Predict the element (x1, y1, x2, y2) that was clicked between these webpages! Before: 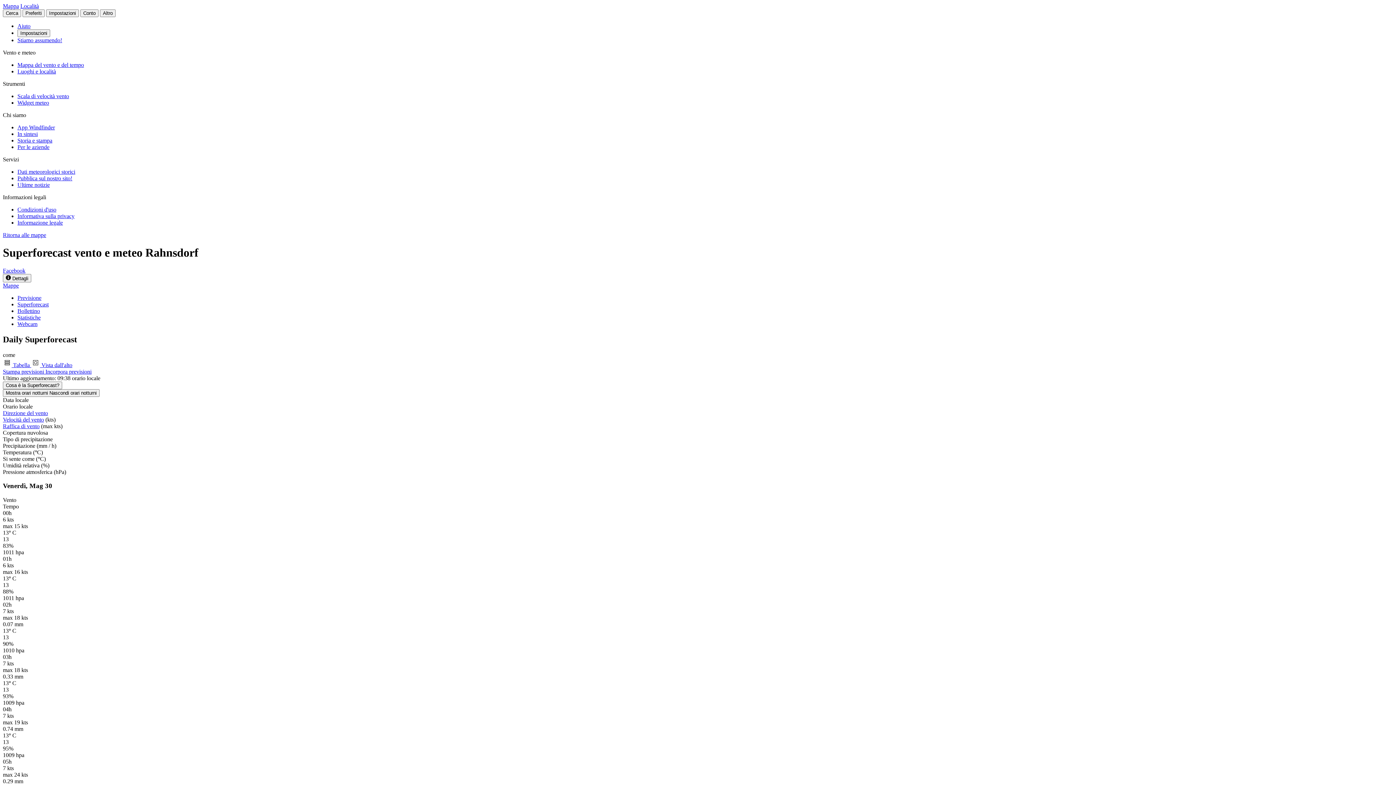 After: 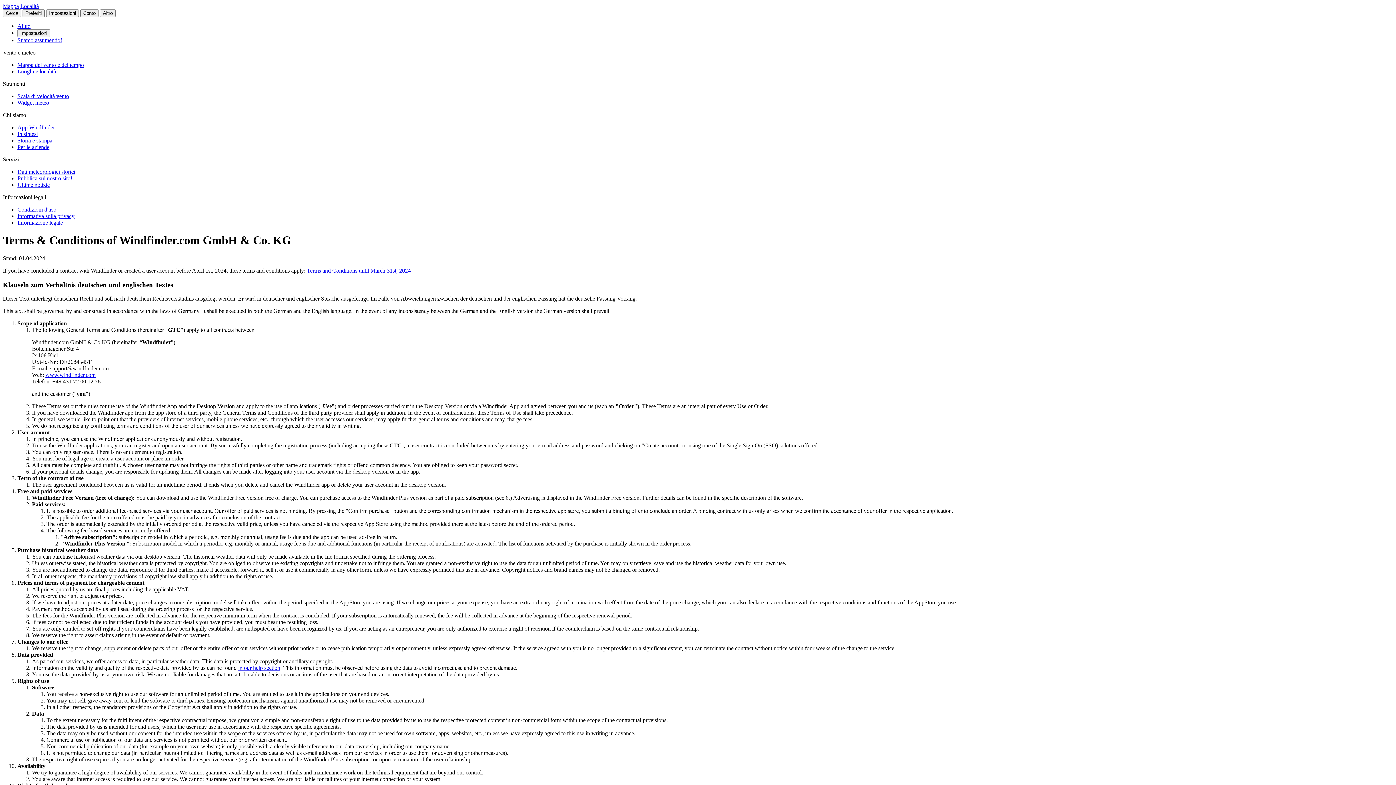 Action: label: Condizioni d'uso bbox: (17, 206, 56, 212)